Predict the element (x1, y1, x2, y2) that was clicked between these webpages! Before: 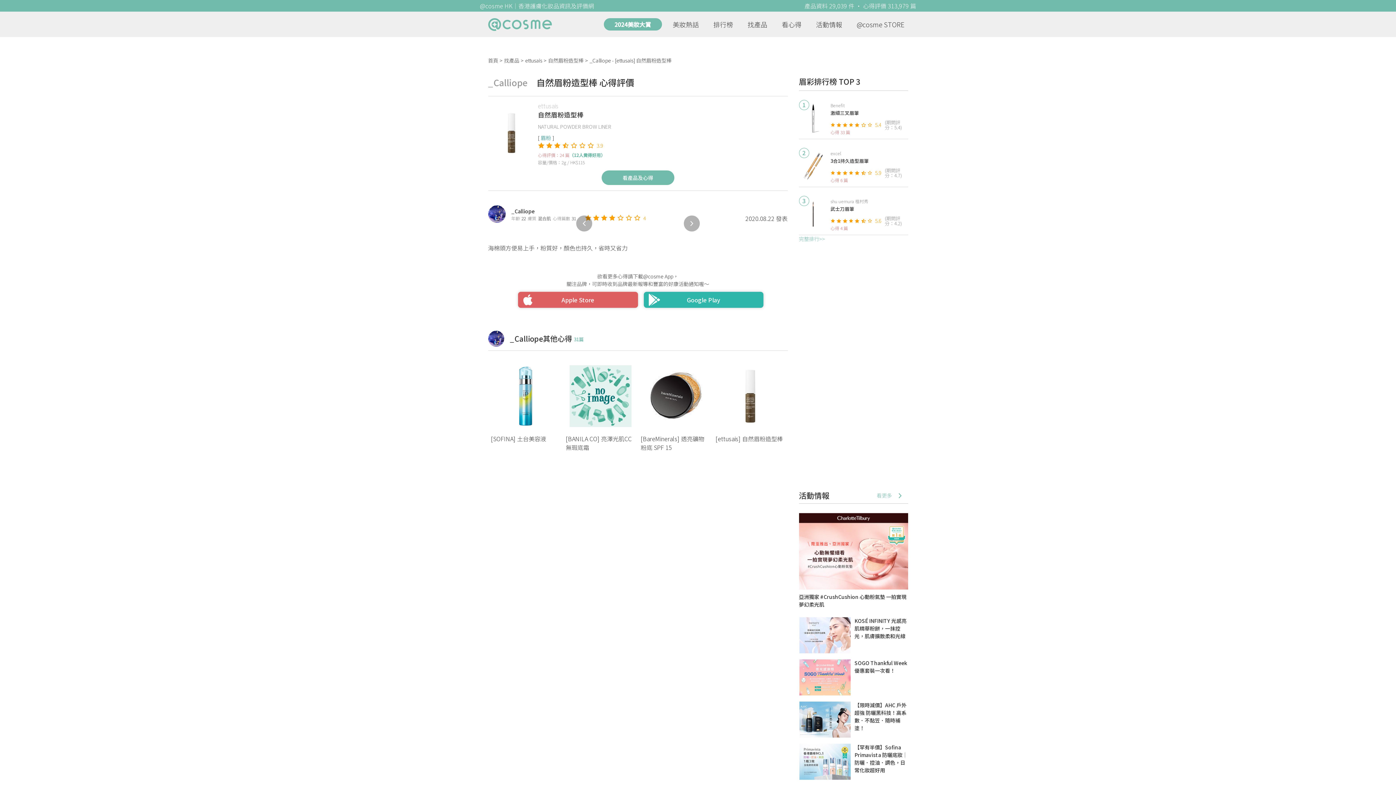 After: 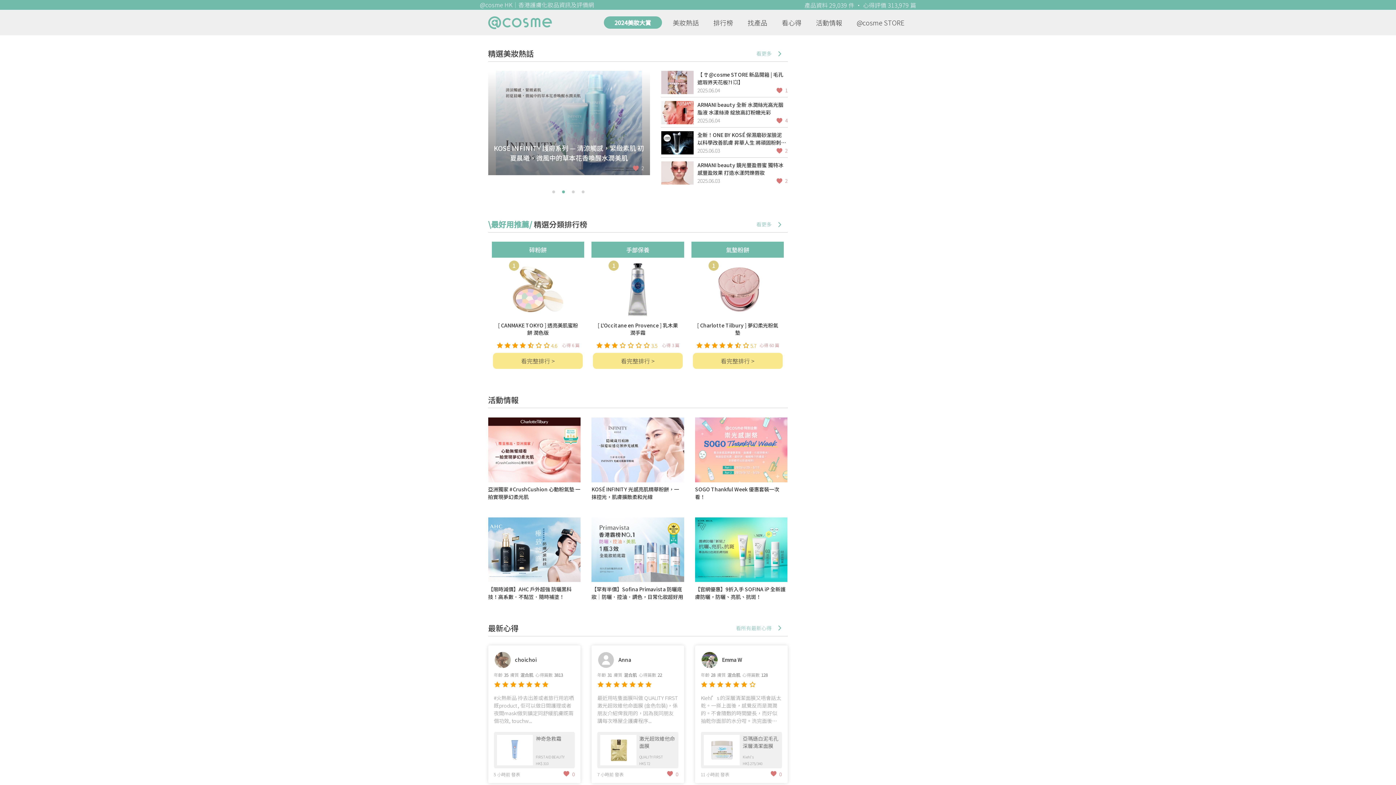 Action: bbox: (488, 18, 551, 31)